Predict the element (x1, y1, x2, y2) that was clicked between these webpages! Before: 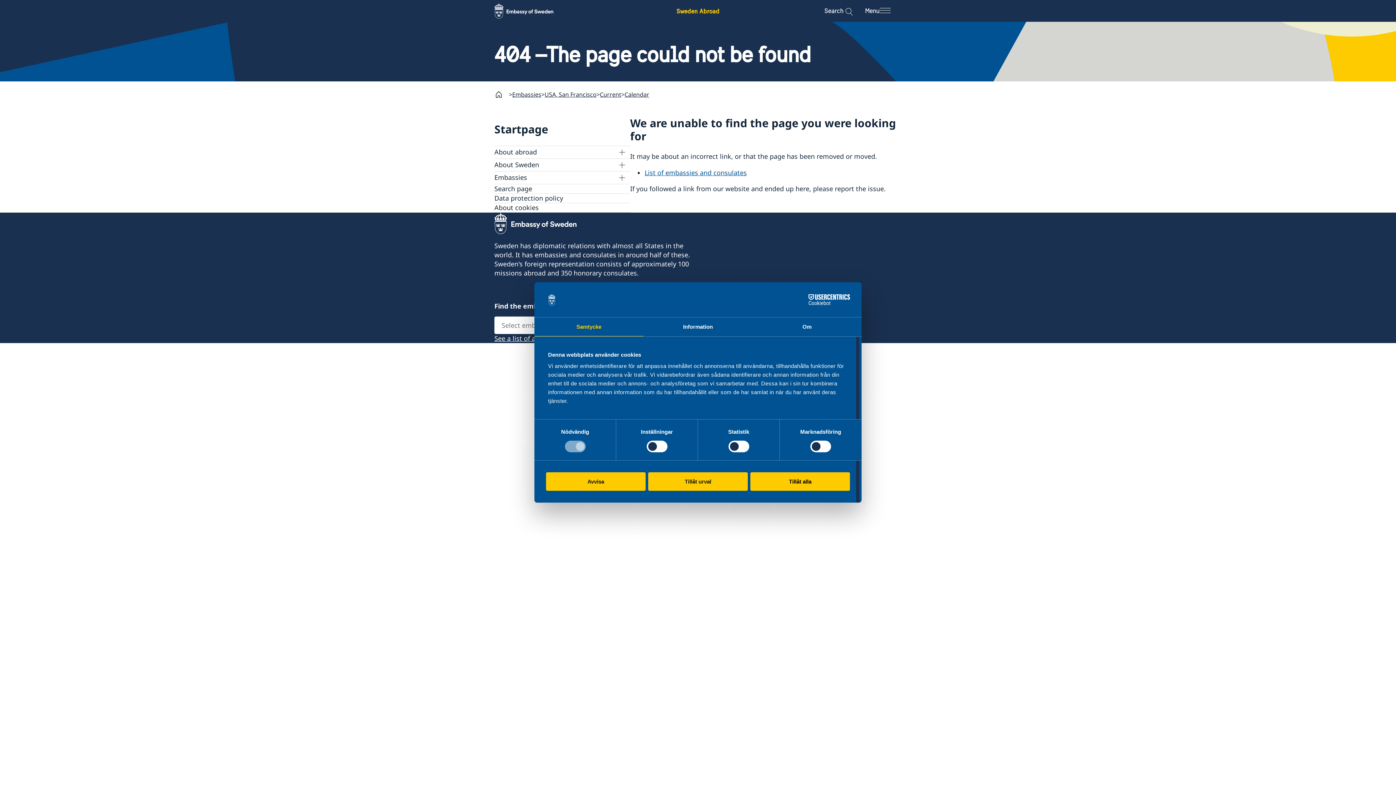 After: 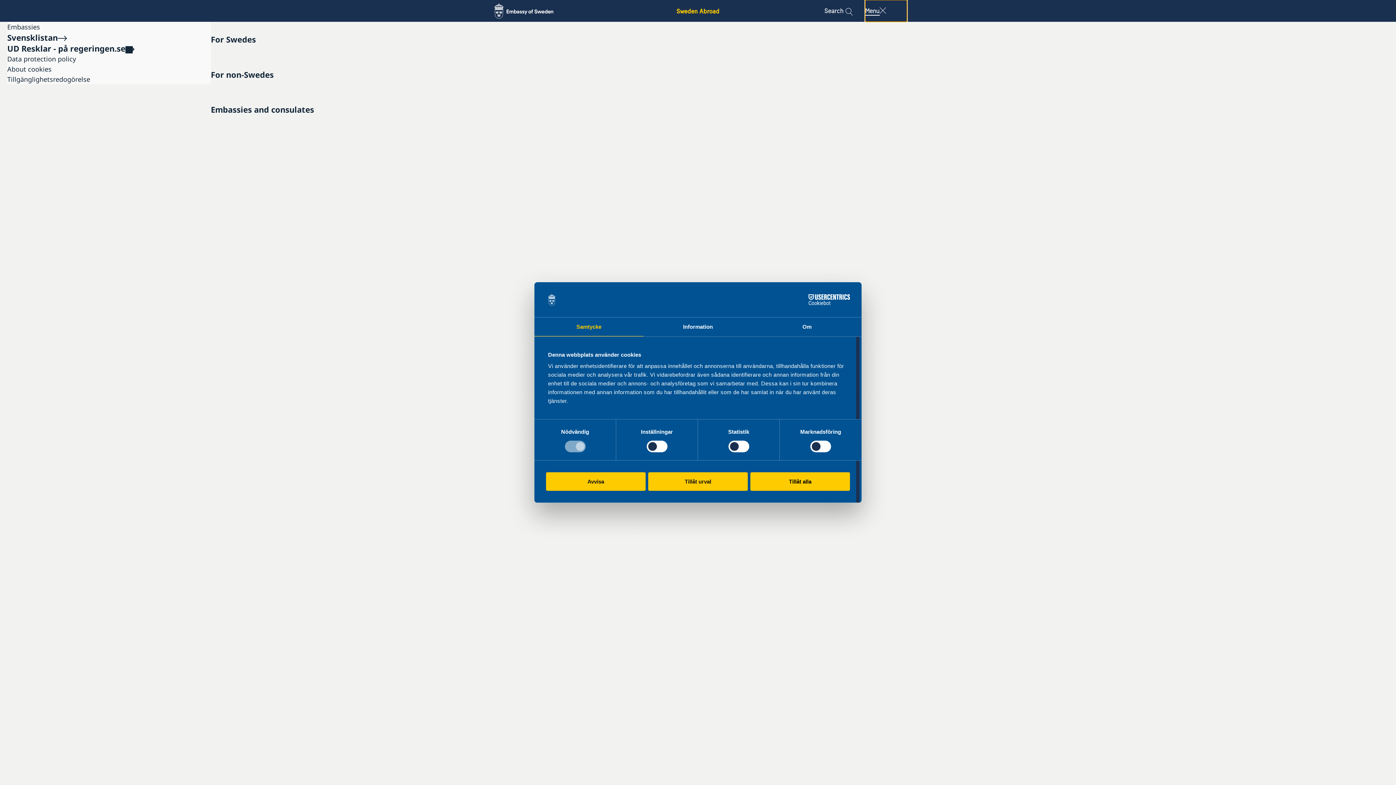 Action: bbox: (865, 0, 907, 21) label: Menu